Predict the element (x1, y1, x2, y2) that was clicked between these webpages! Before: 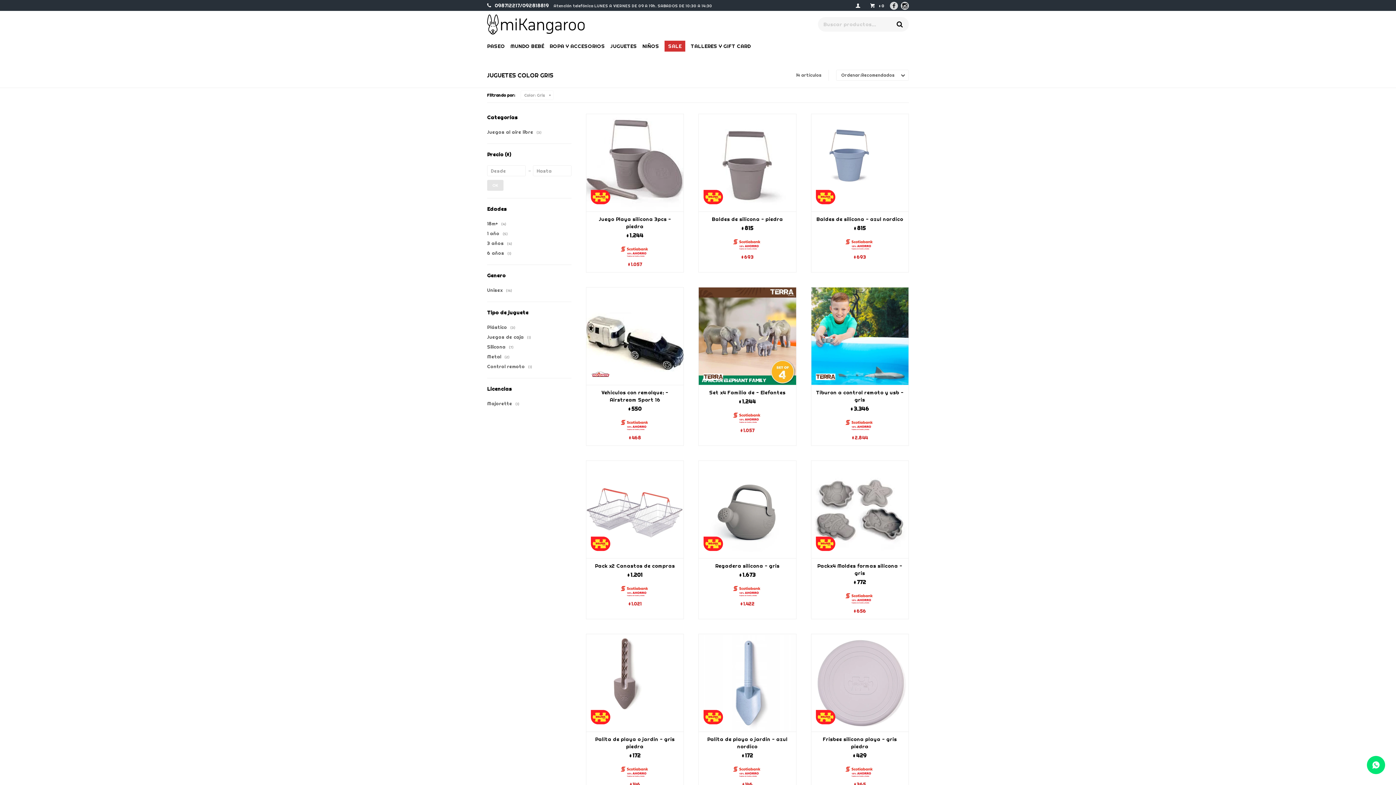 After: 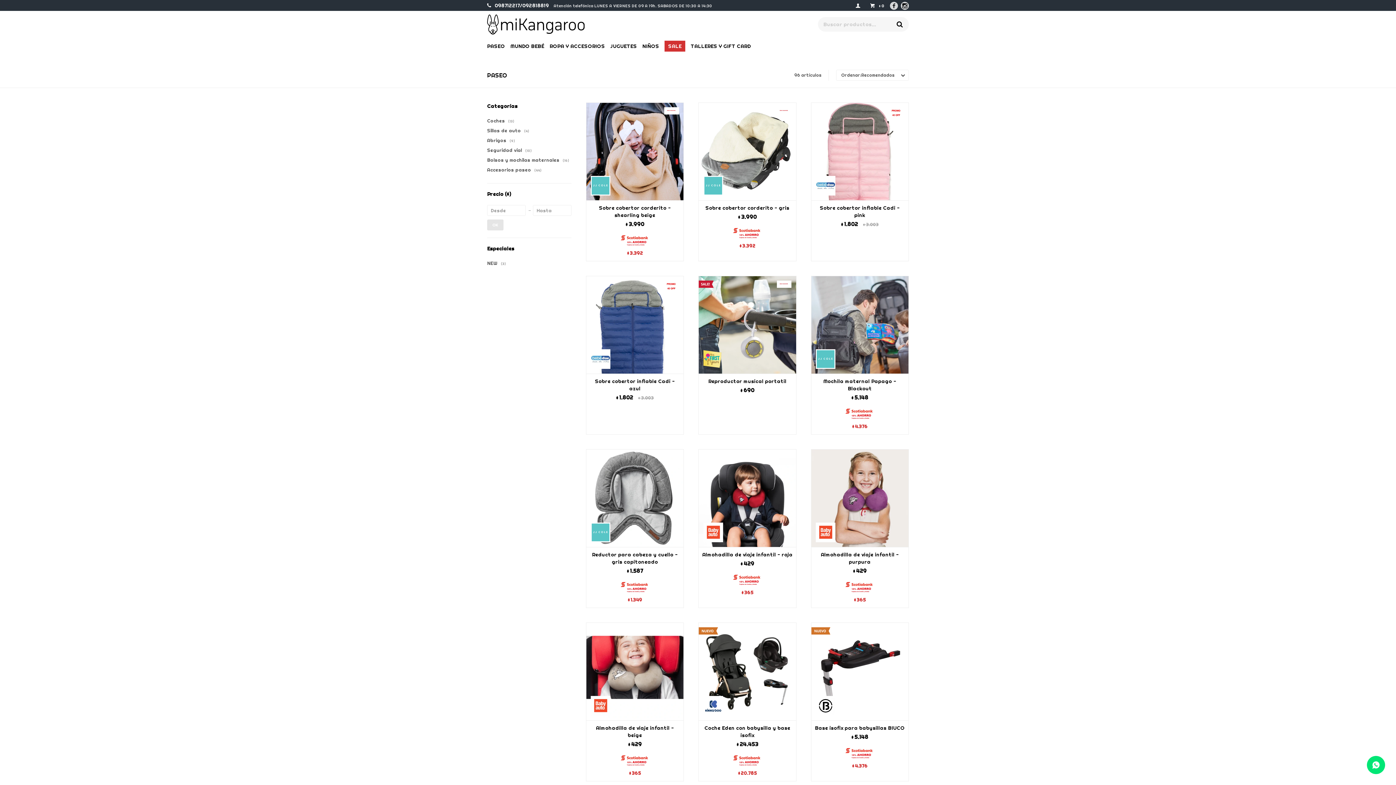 Action: label: PASEO bbox: (487, 37, 505, 55)